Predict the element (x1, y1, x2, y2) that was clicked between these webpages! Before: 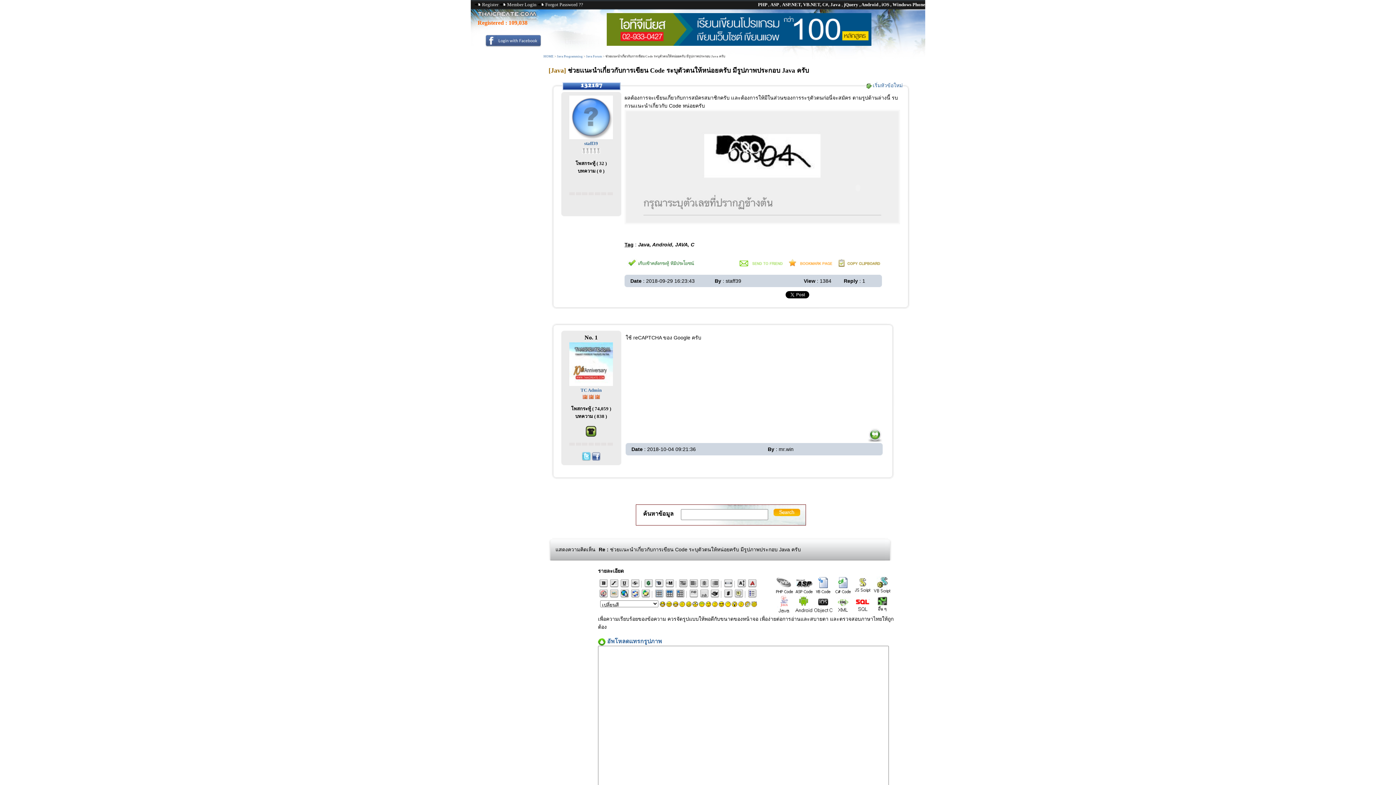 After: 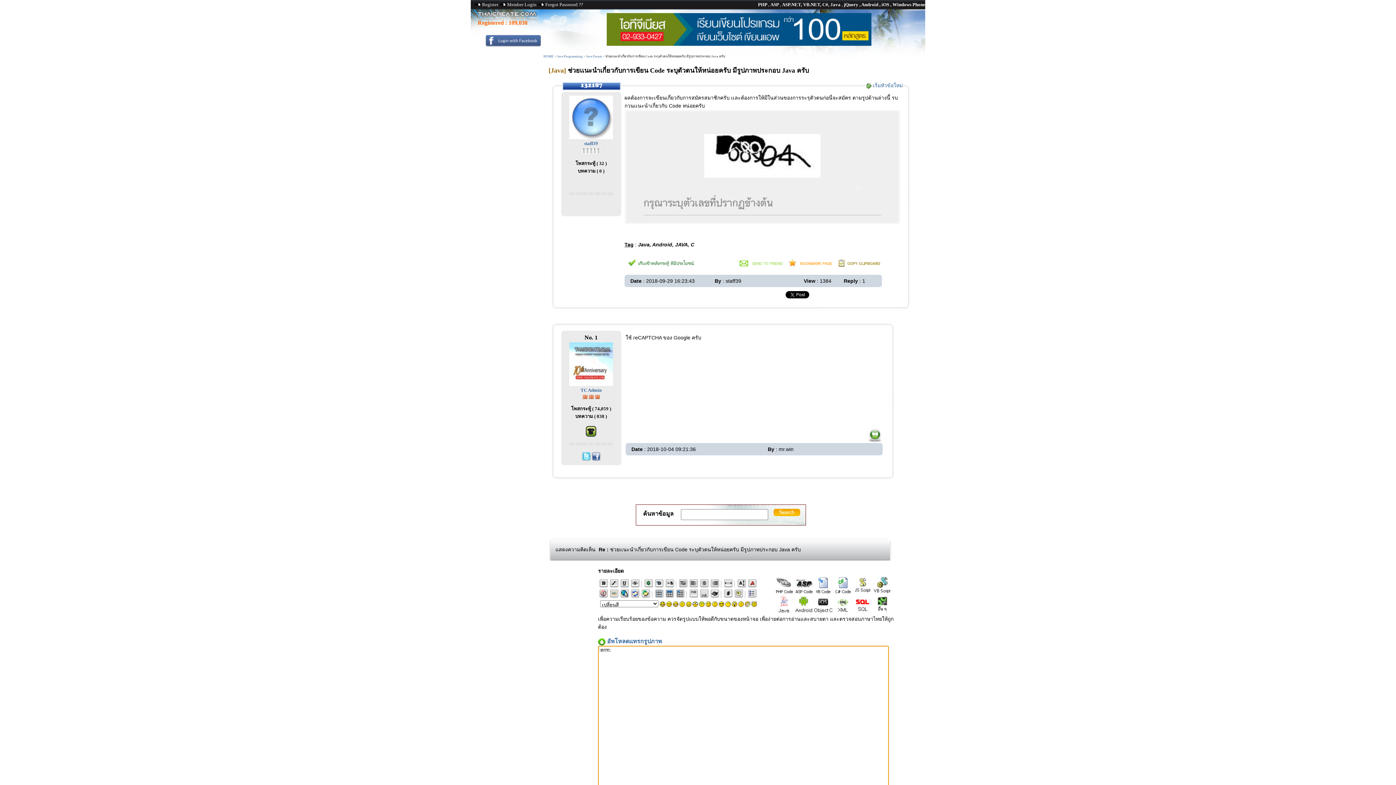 Action: bbox: (712, 602, 717, 608)